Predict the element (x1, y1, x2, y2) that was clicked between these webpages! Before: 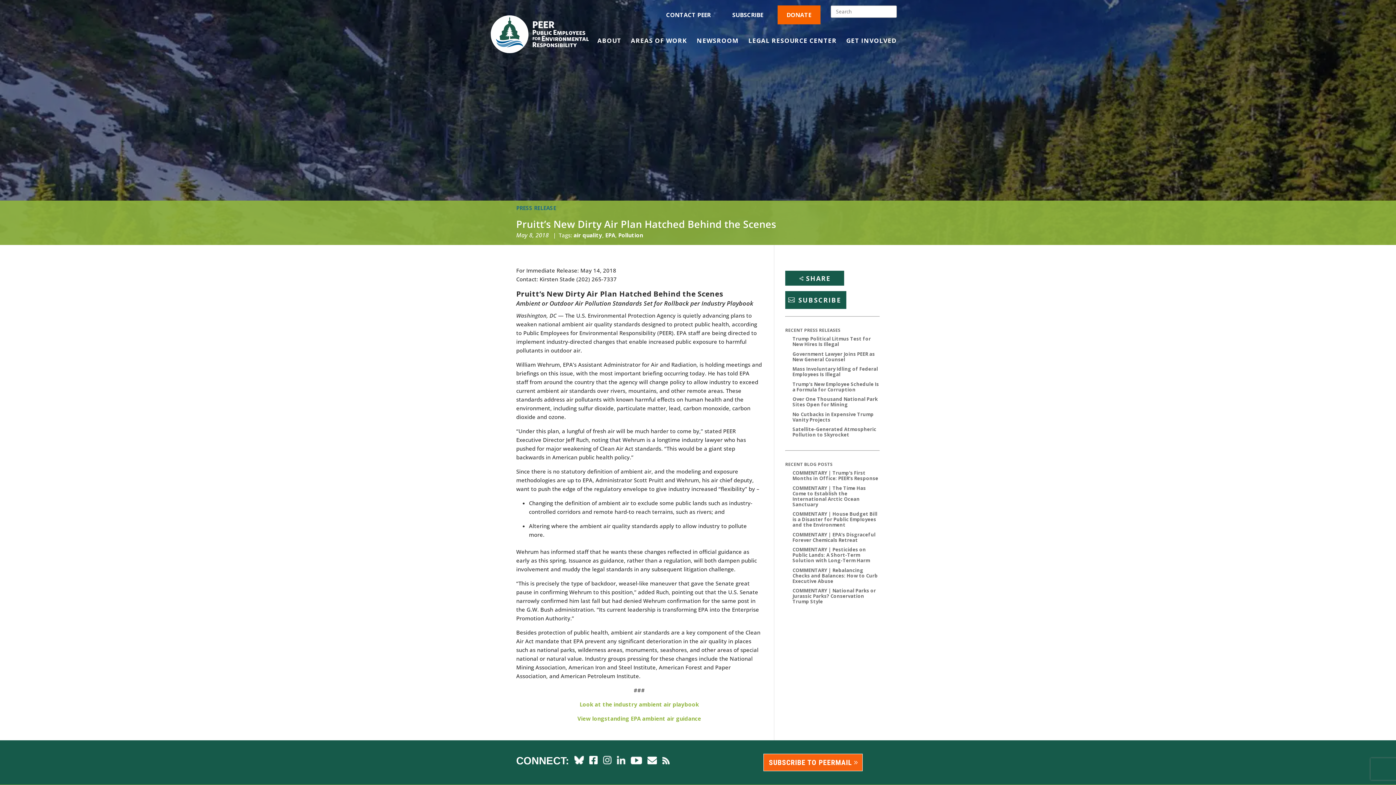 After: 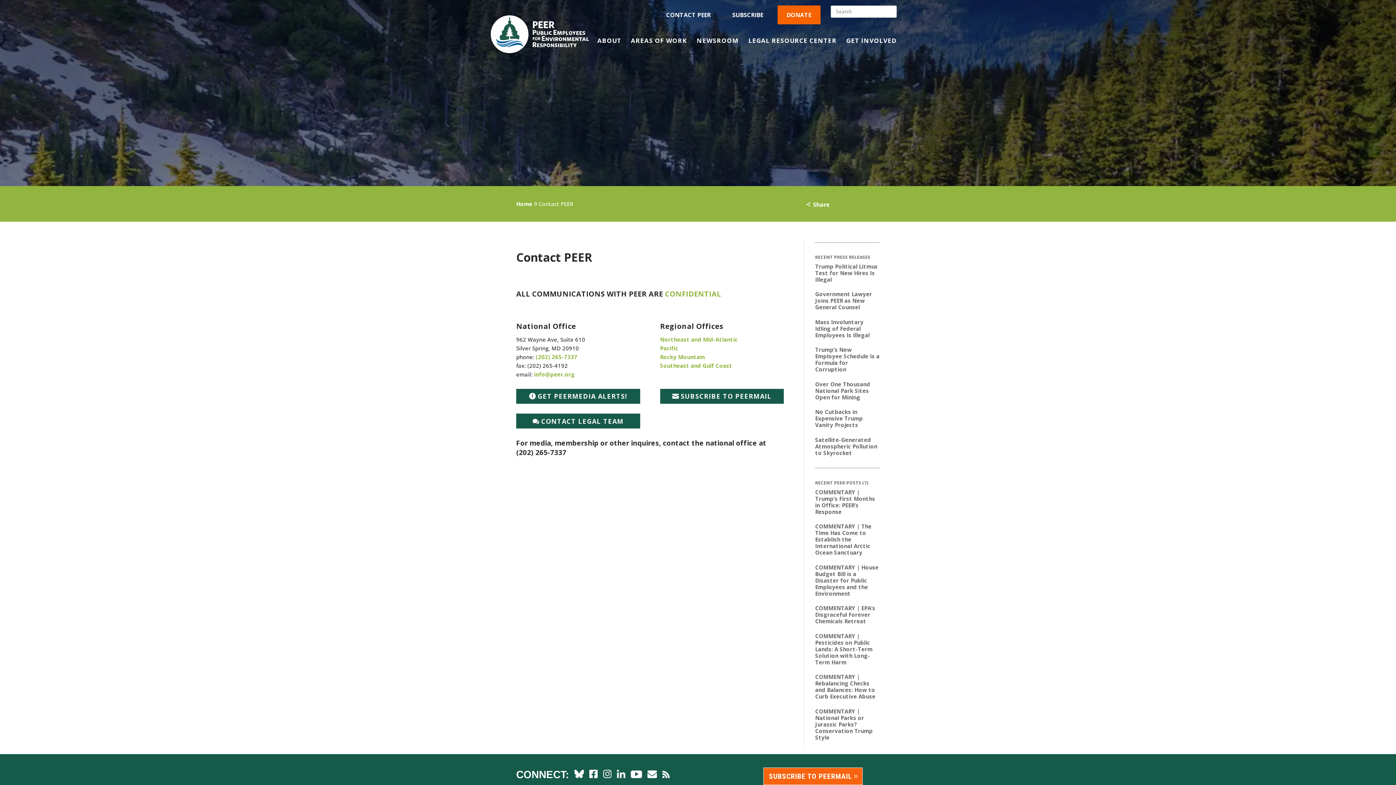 Action: bbox: (658, 7, 718, 22) label: CONTACT PEER